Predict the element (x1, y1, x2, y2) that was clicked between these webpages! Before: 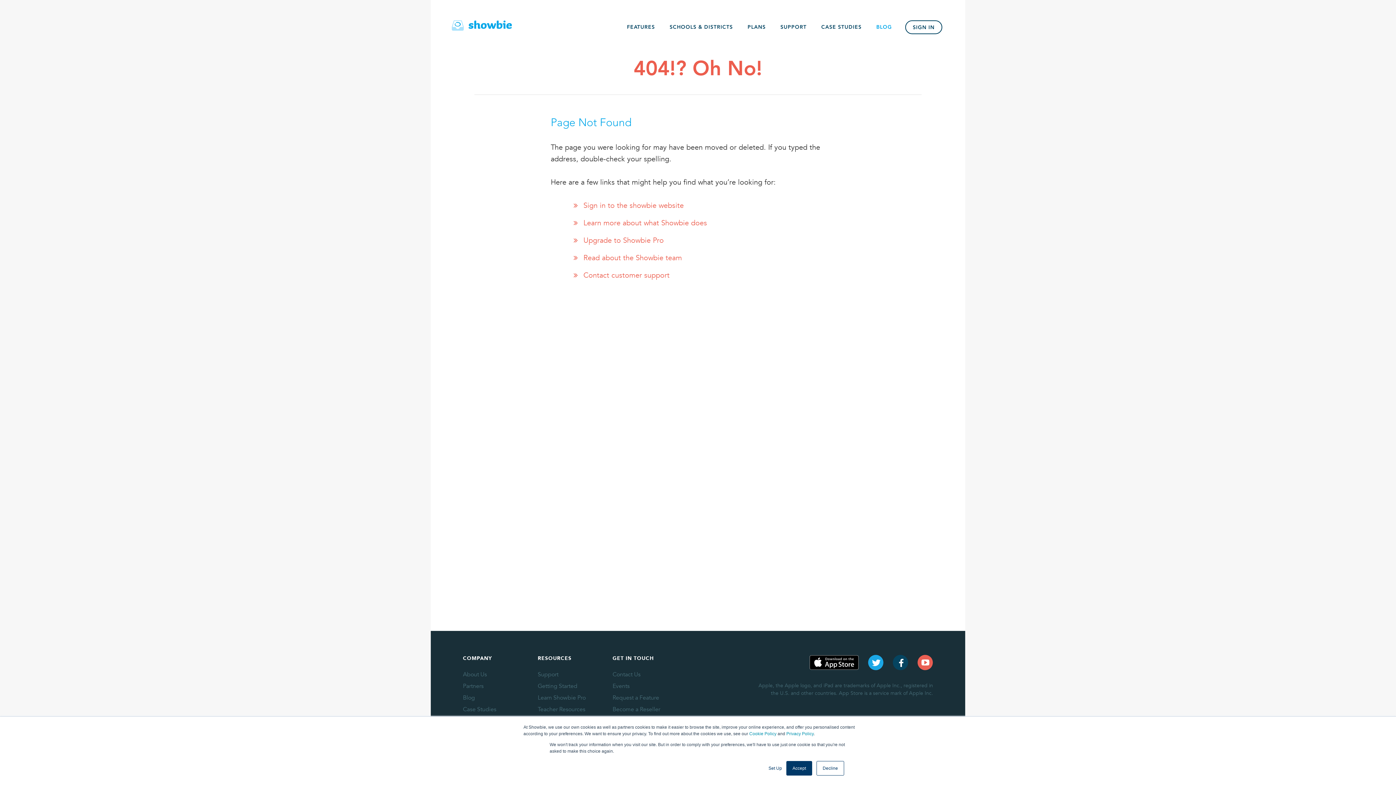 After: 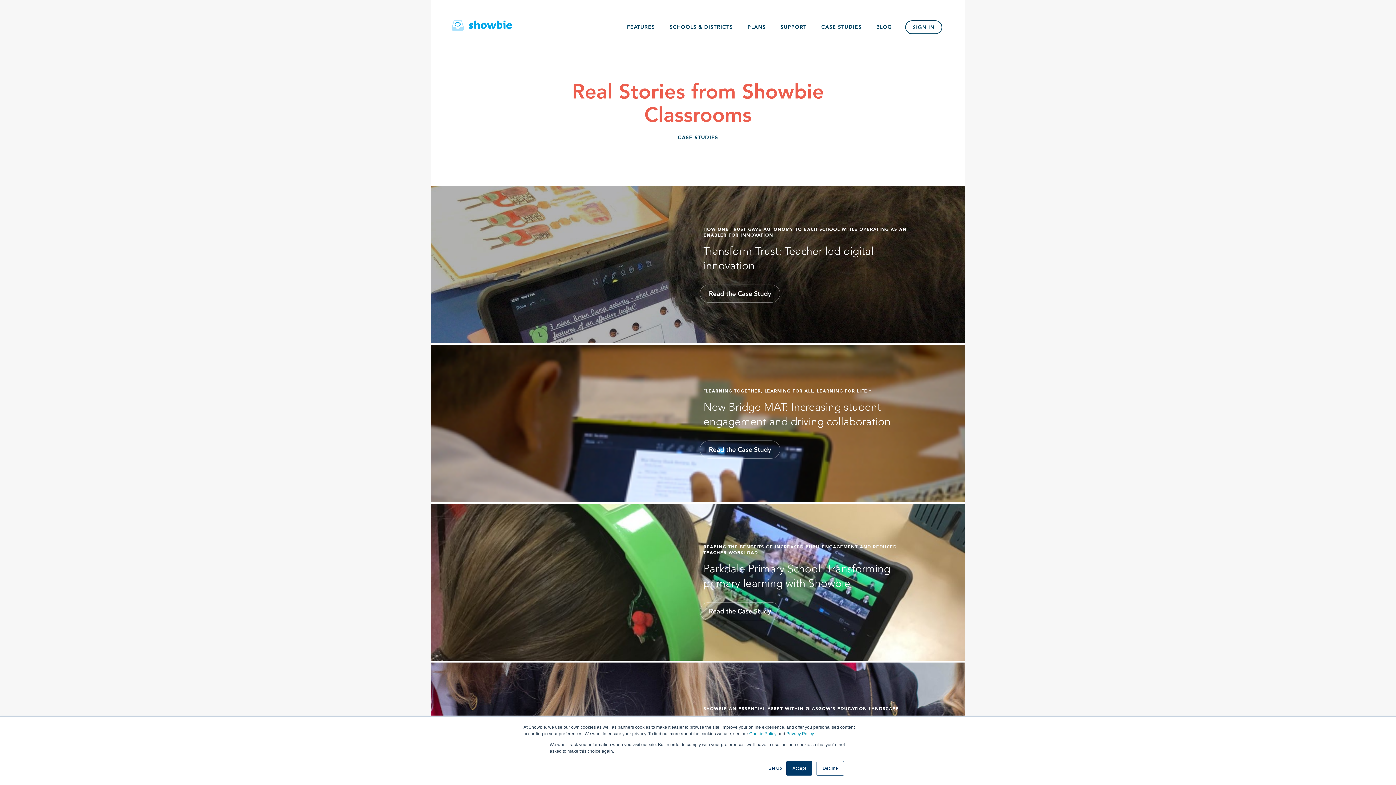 Action: bbox: (814, 18, 868, 36) label: CASE STUDIES